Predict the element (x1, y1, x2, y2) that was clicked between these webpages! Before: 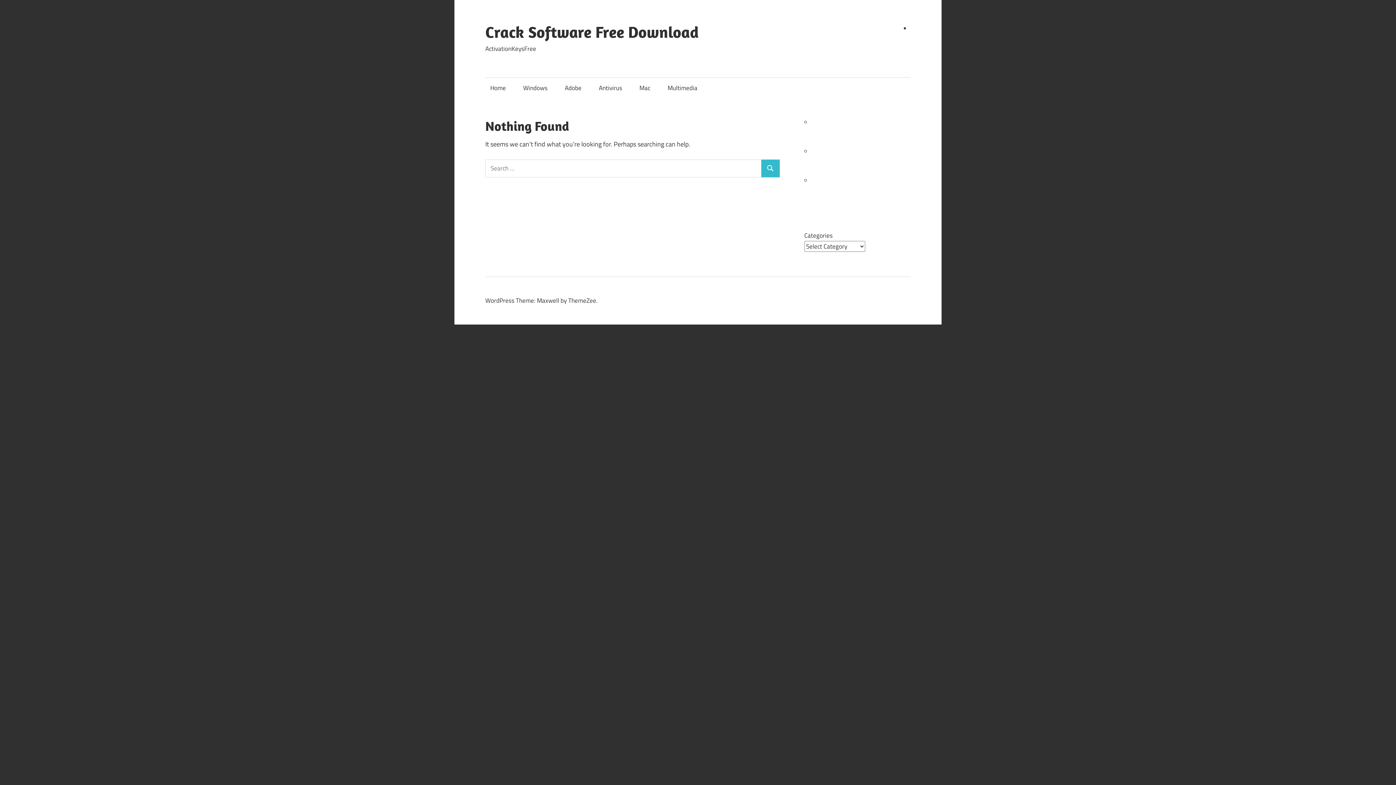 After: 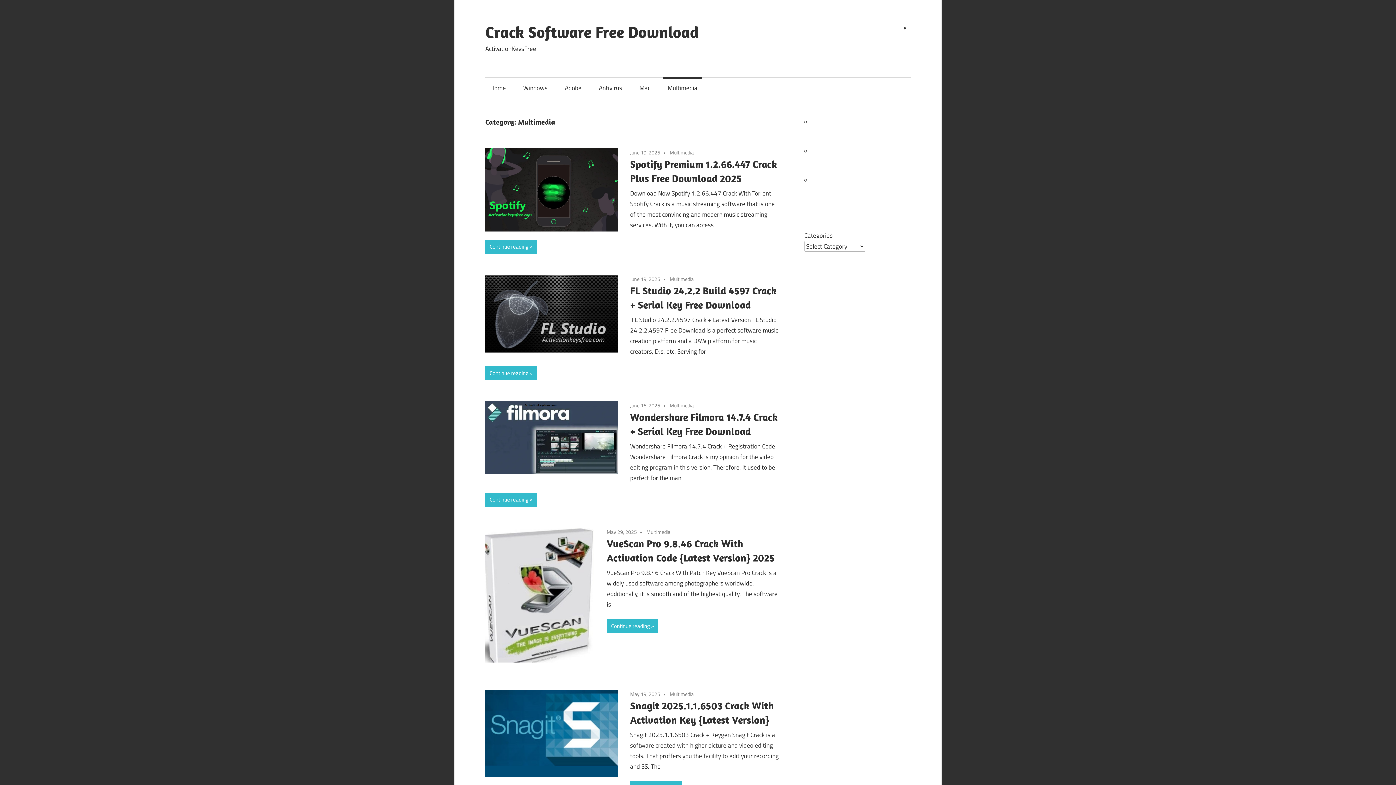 Action: bbox: (662, 77, 702, 98) label: Multimedia